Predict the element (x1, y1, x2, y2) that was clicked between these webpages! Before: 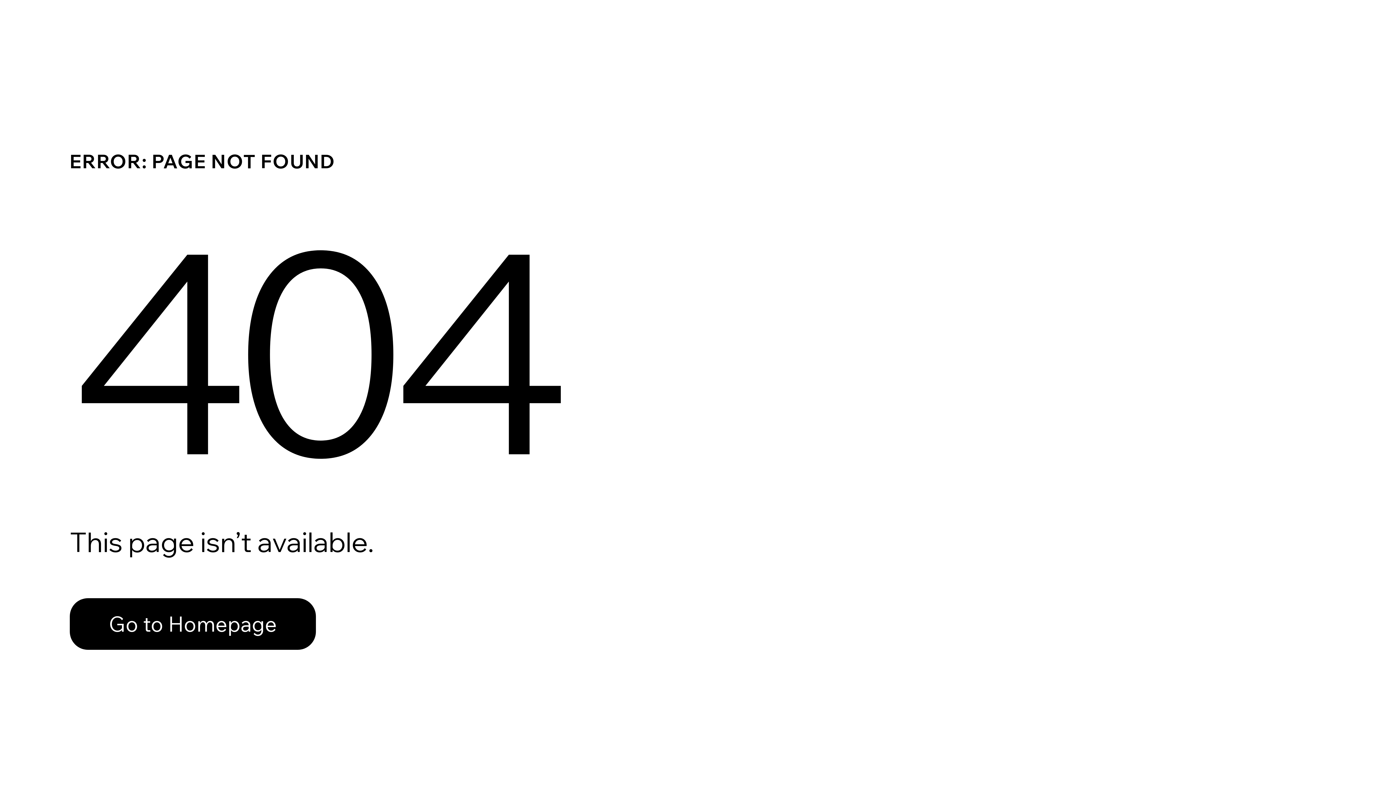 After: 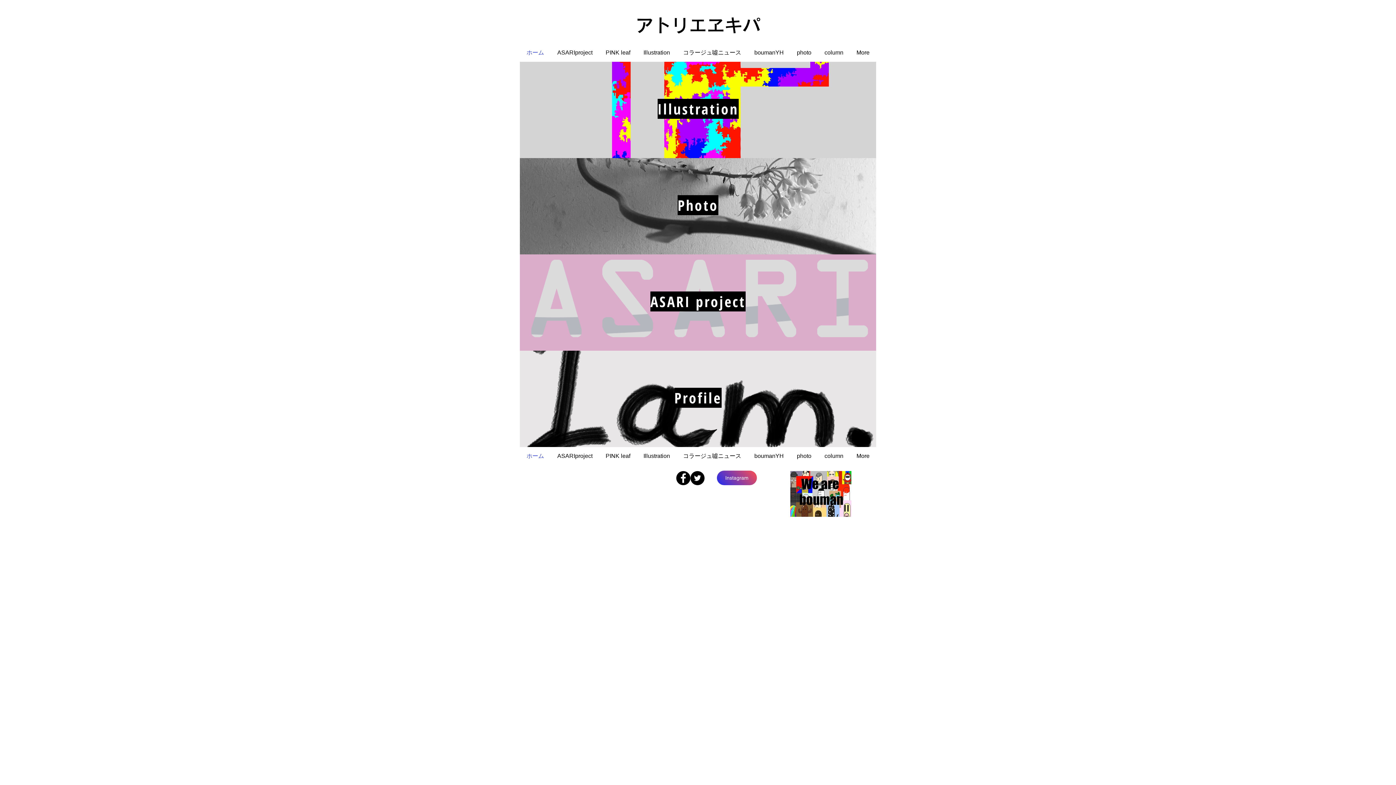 Action: bbox: (69, 582, 768, 659) label: Go to Homepage